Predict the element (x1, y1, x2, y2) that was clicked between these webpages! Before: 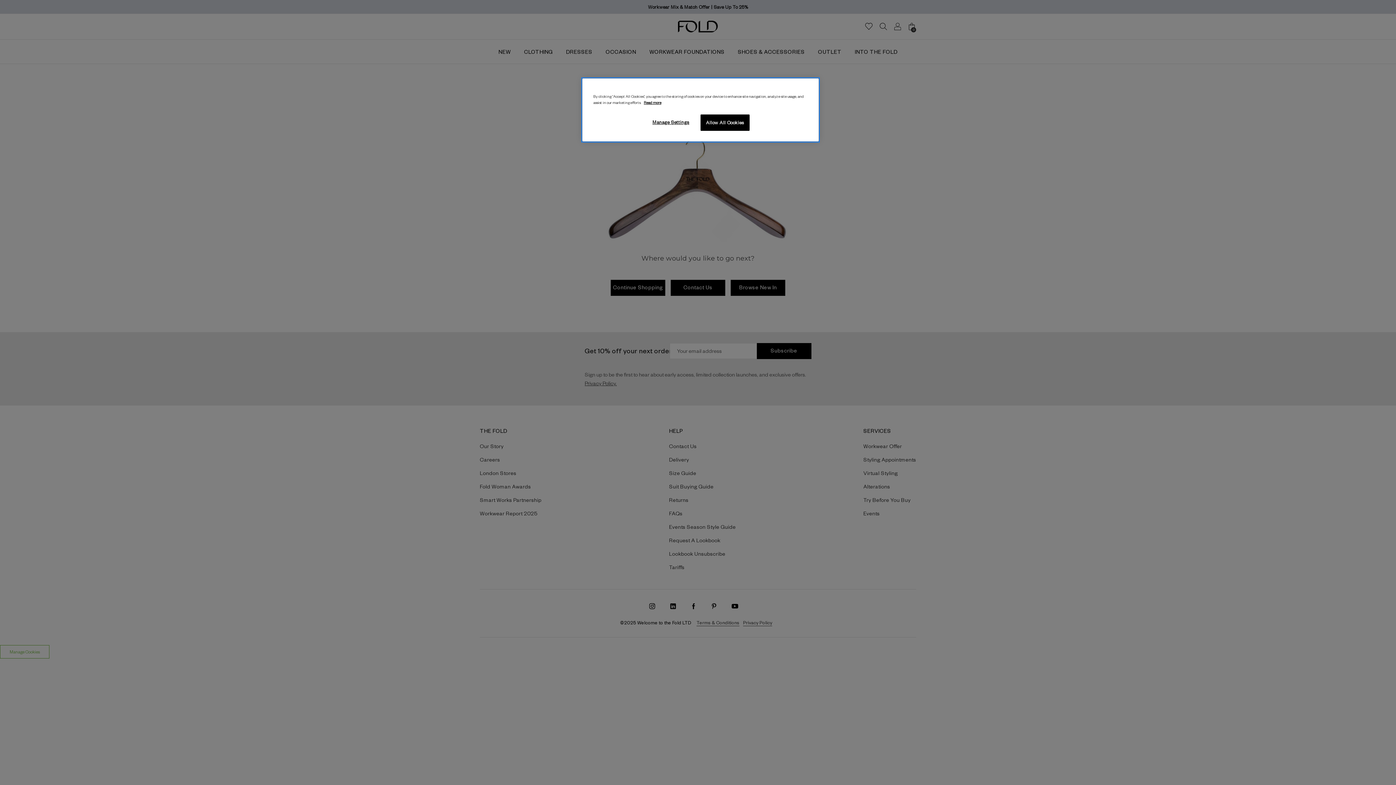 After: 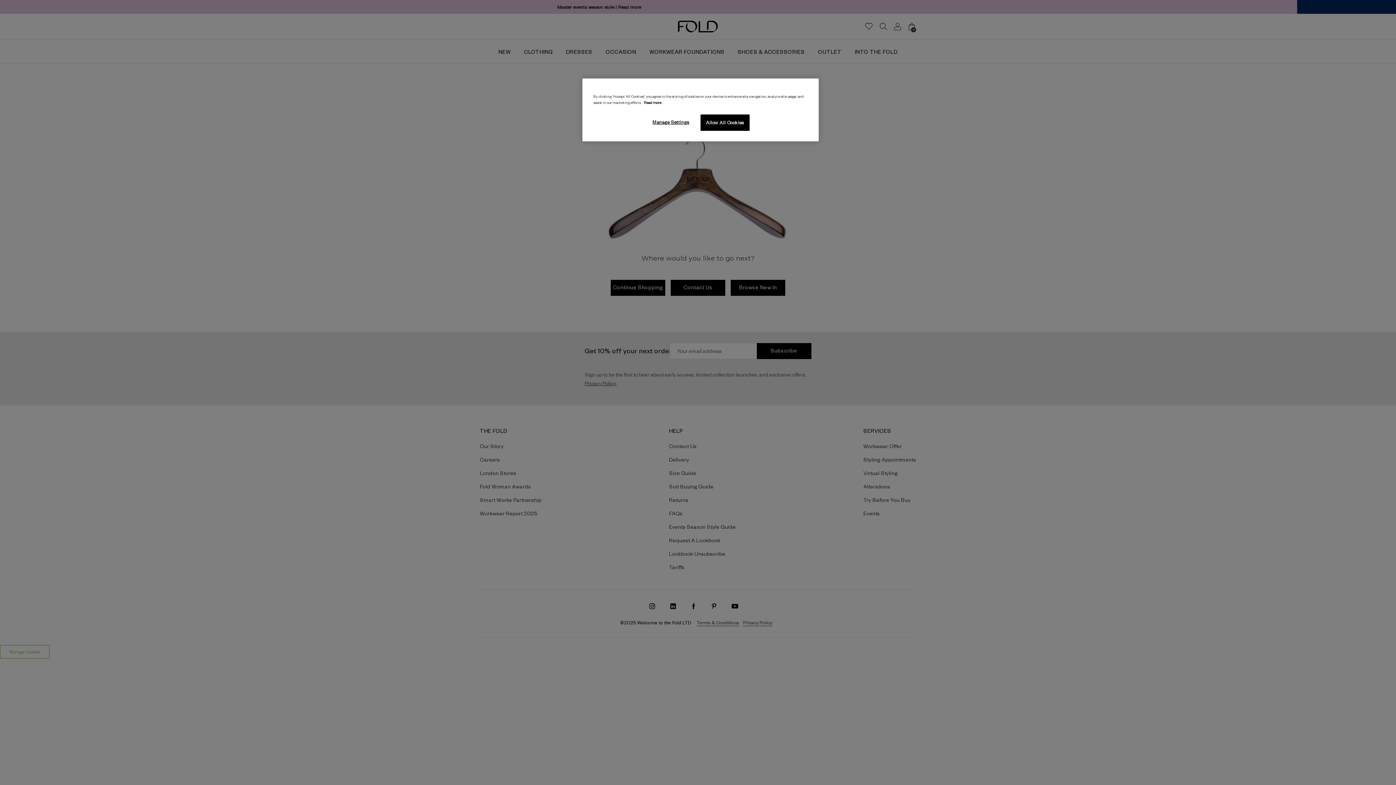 Action: label: More information about your privacy, opens in a new tab bbox: (644, 100, 661, 104)